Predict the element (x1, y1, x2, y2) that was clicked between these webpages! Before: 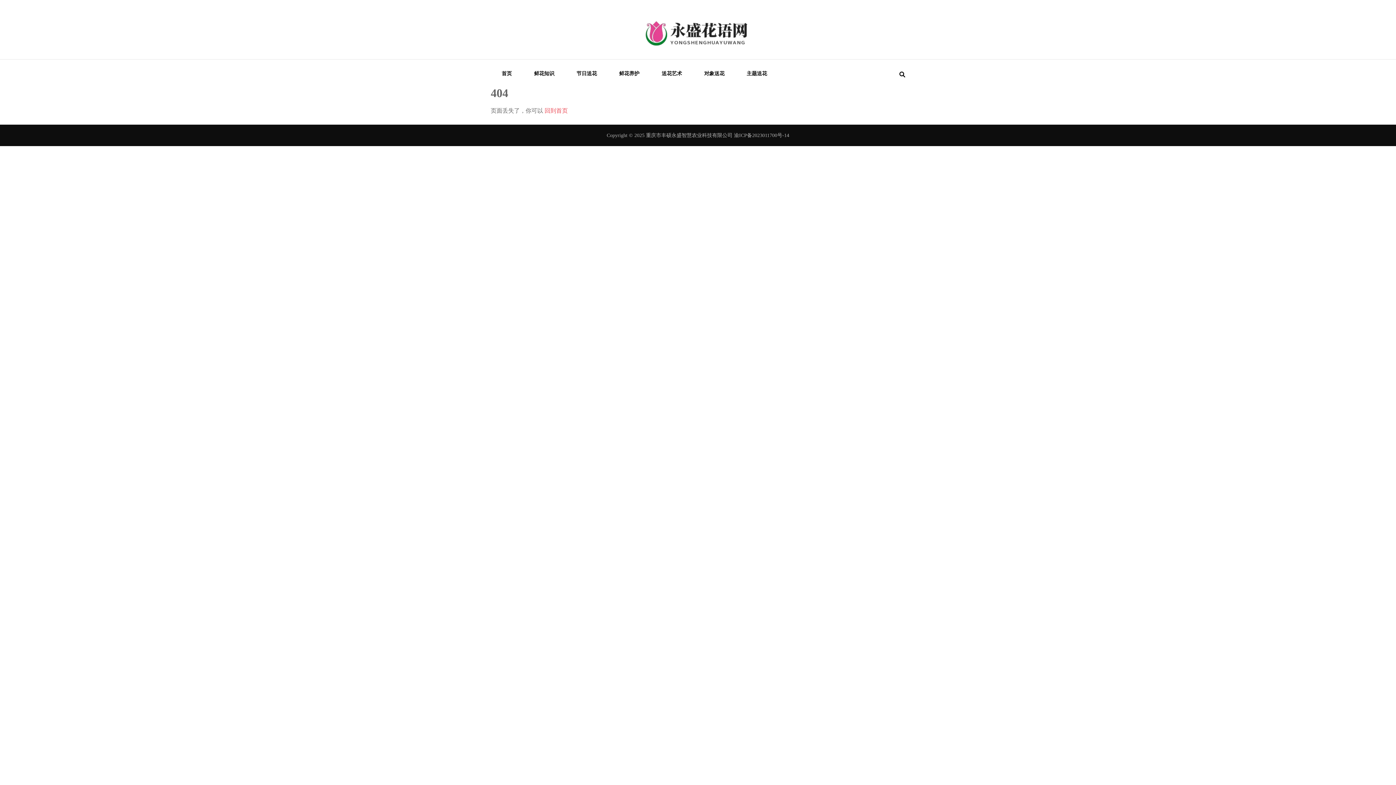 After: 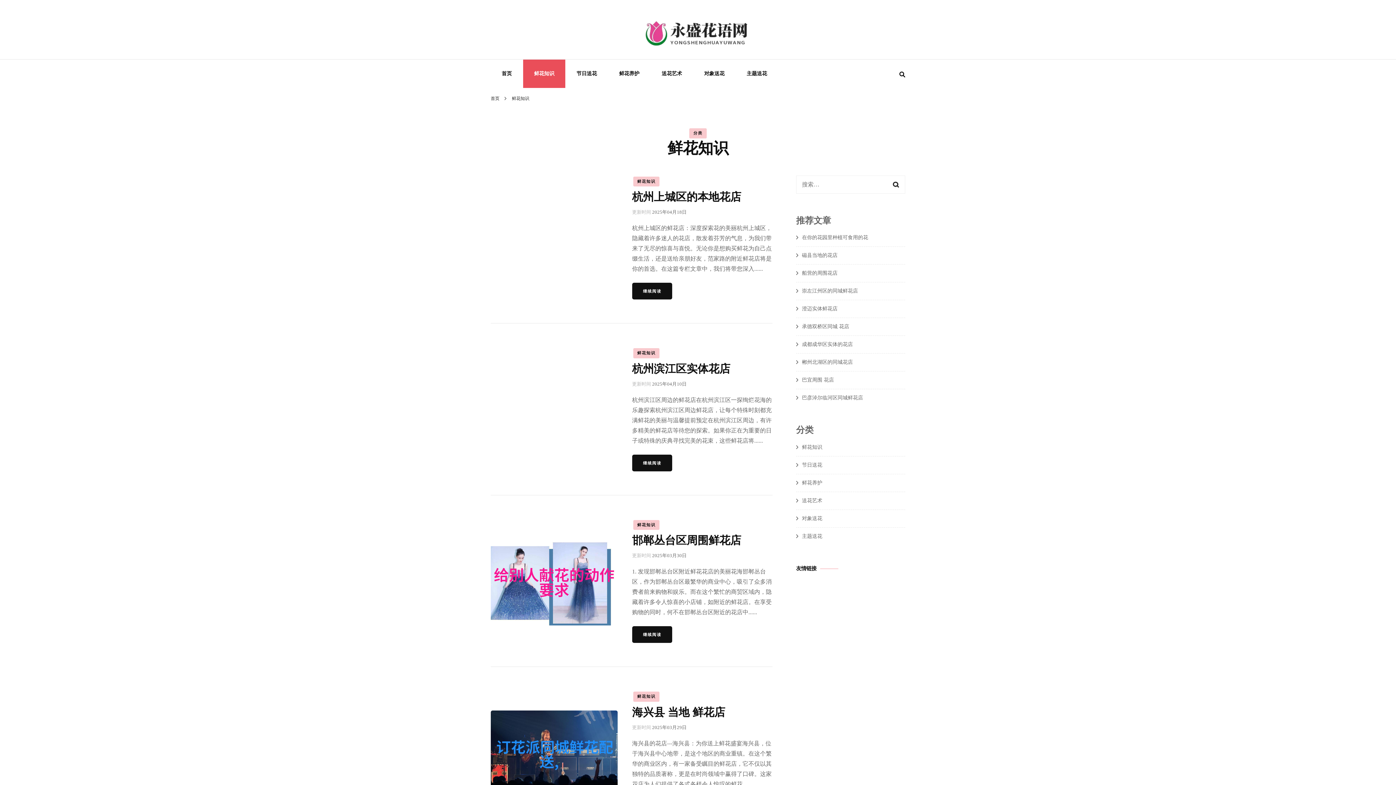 Action: bbox: (523, 59, 565, 88) label: 鲜花知识